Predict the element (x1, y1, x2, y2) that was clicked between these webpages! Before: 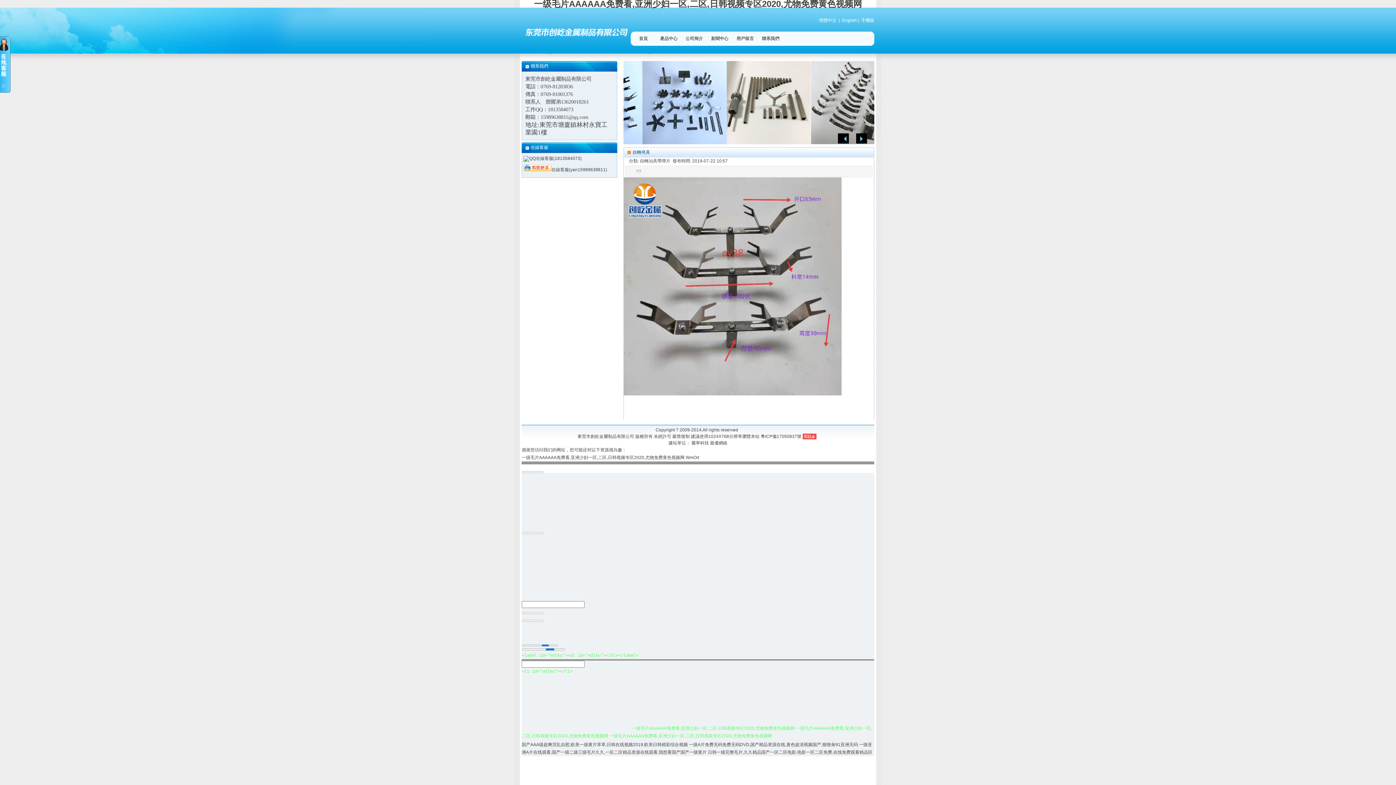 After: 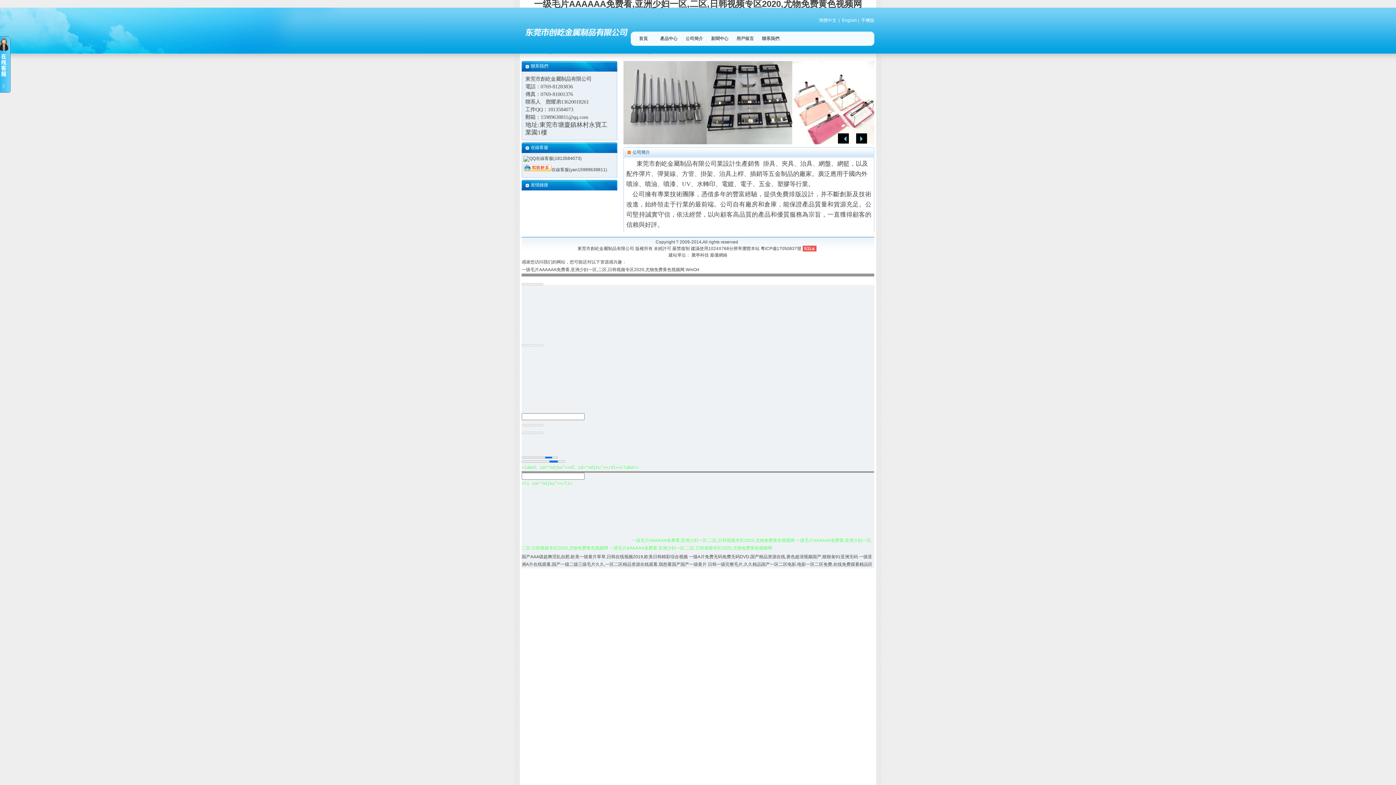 Action: label: 公司簡介 bbox: (681, 31, 707, 45)